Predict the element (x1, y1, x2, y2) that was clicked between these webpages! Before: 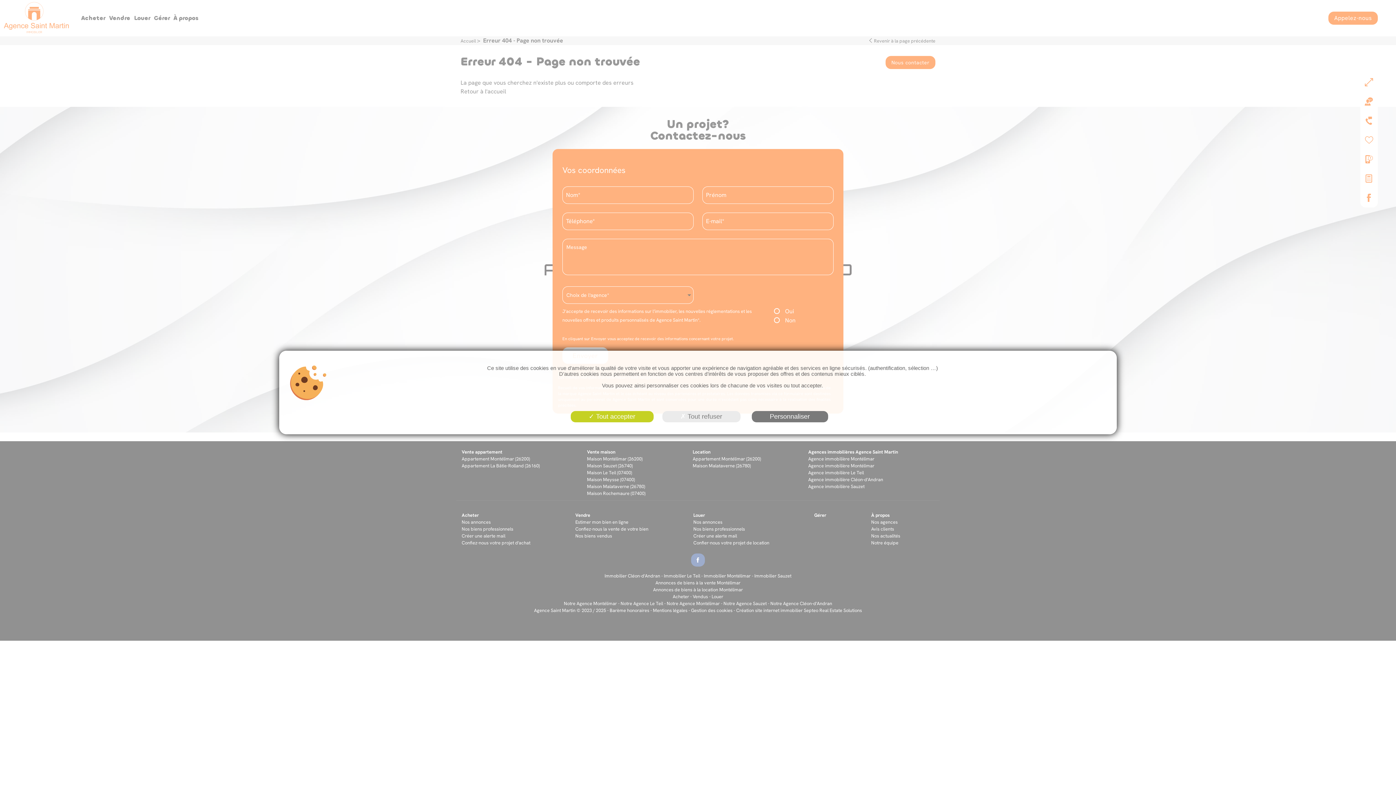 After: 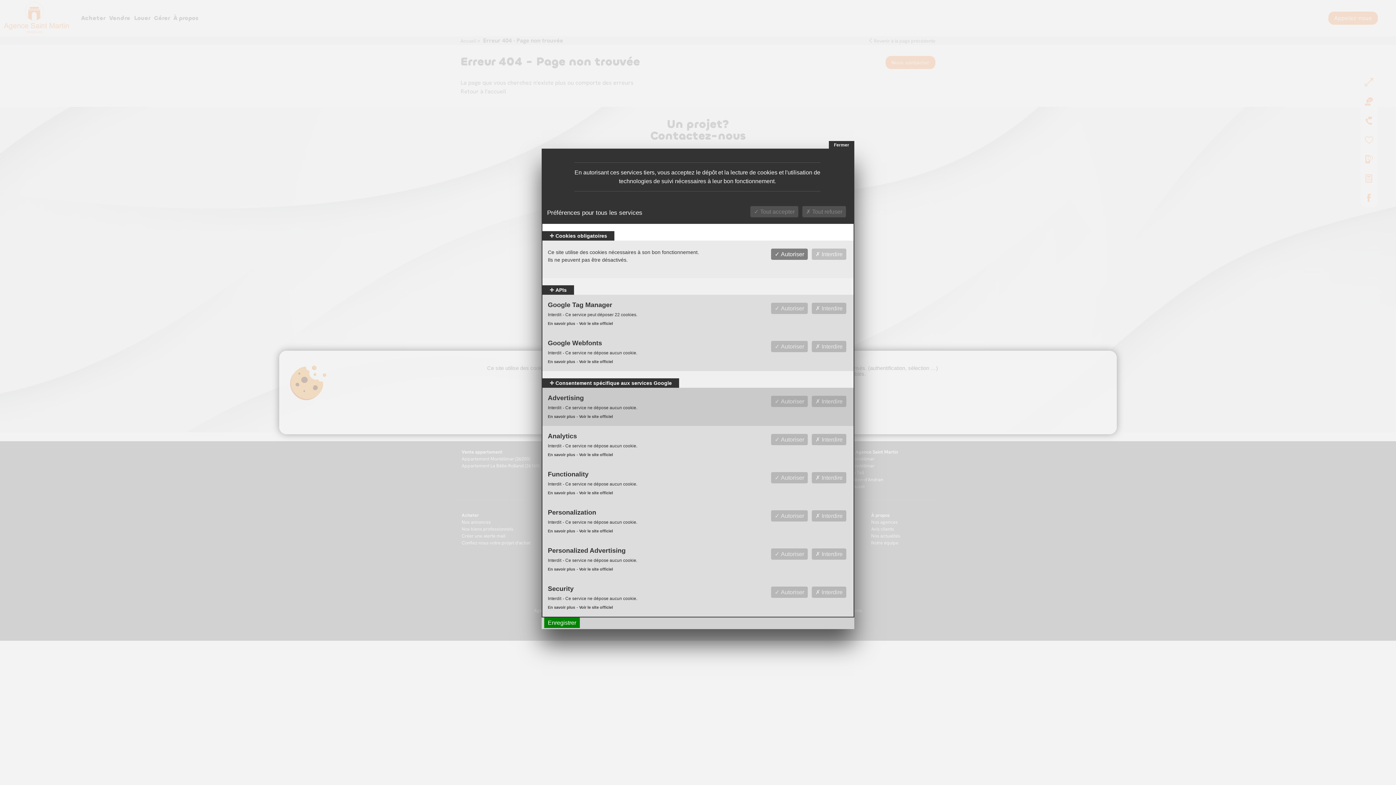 Action: bbox: (751, 411, 828, 422) label: Personnaliser (fenêtre modale)